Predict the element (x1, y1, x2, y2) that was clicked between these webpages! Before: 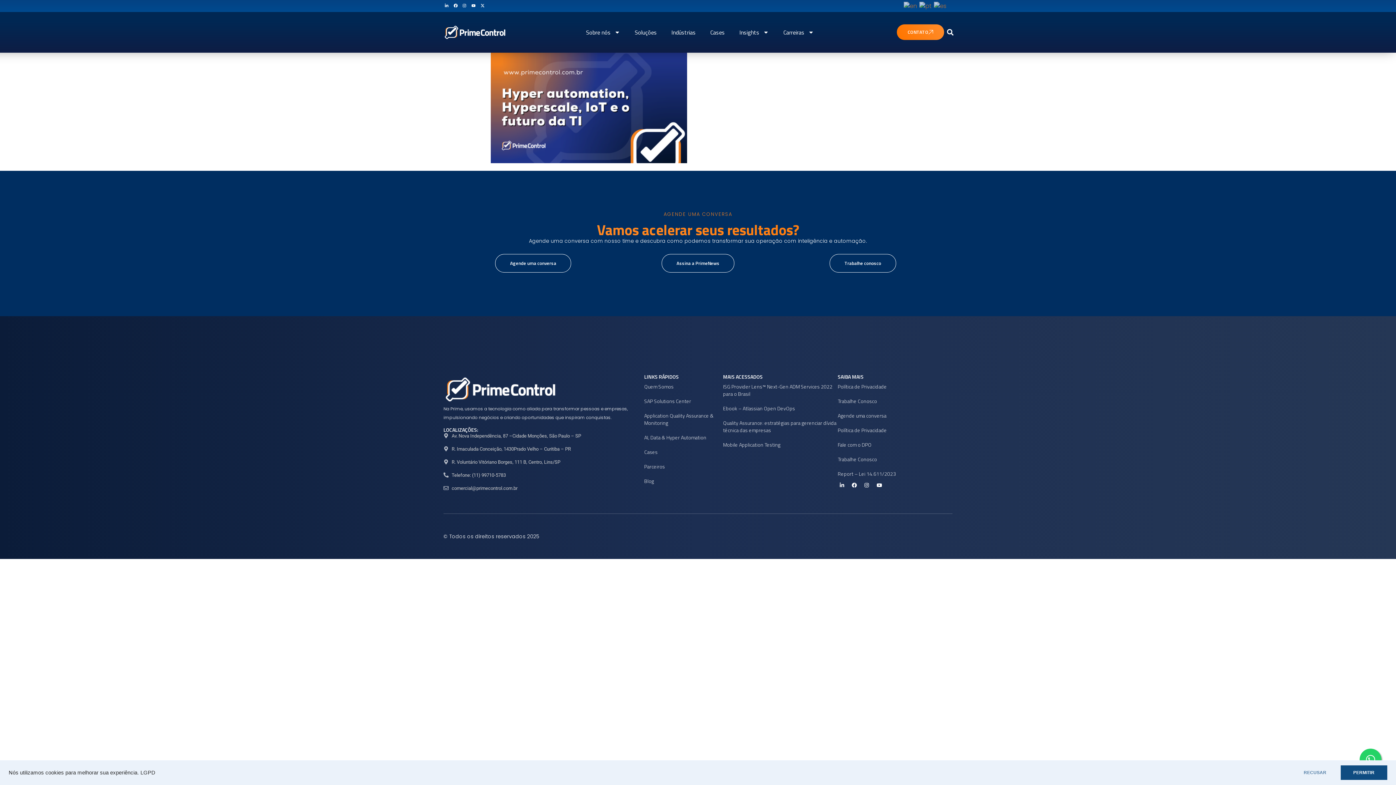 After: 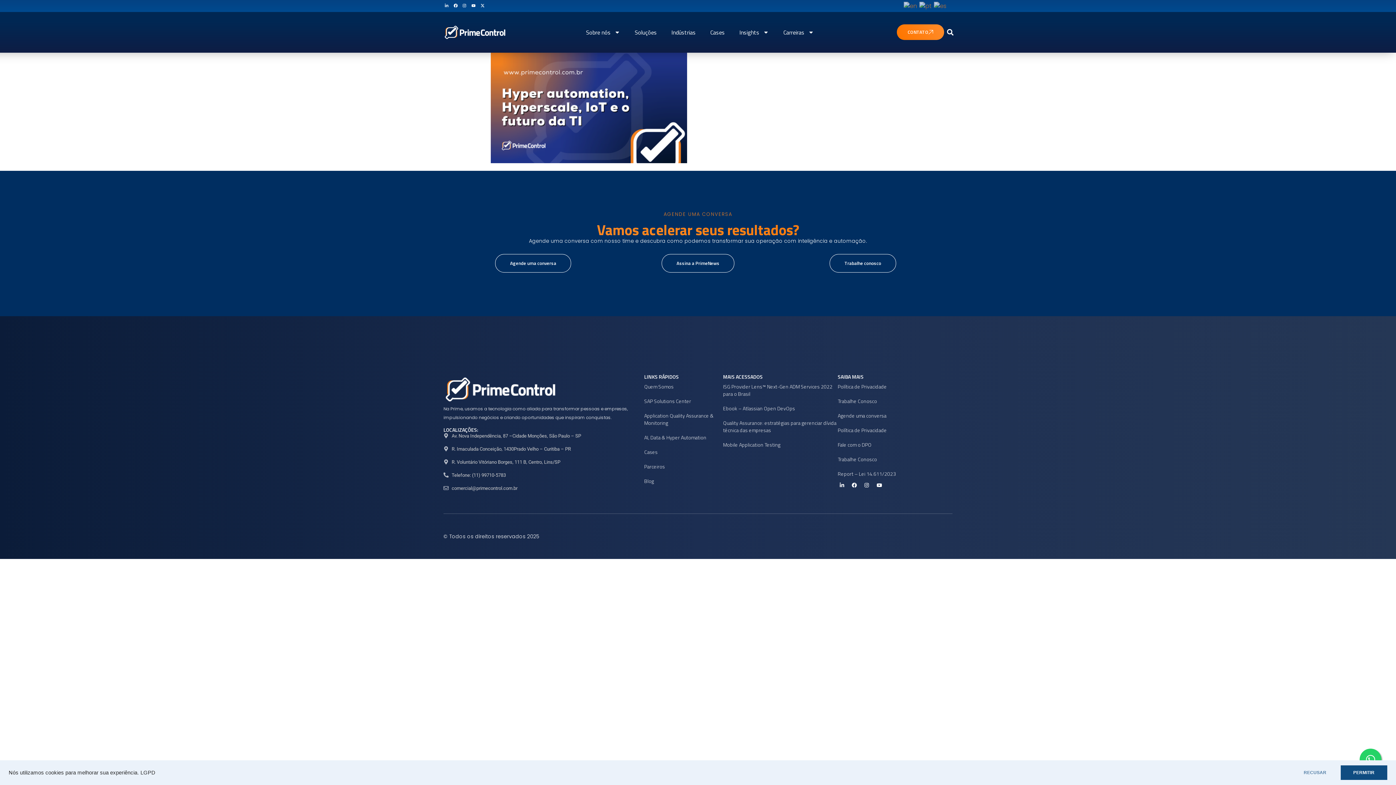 Action: label: Linkedin-in bbox: (443, 2, 450, 8)